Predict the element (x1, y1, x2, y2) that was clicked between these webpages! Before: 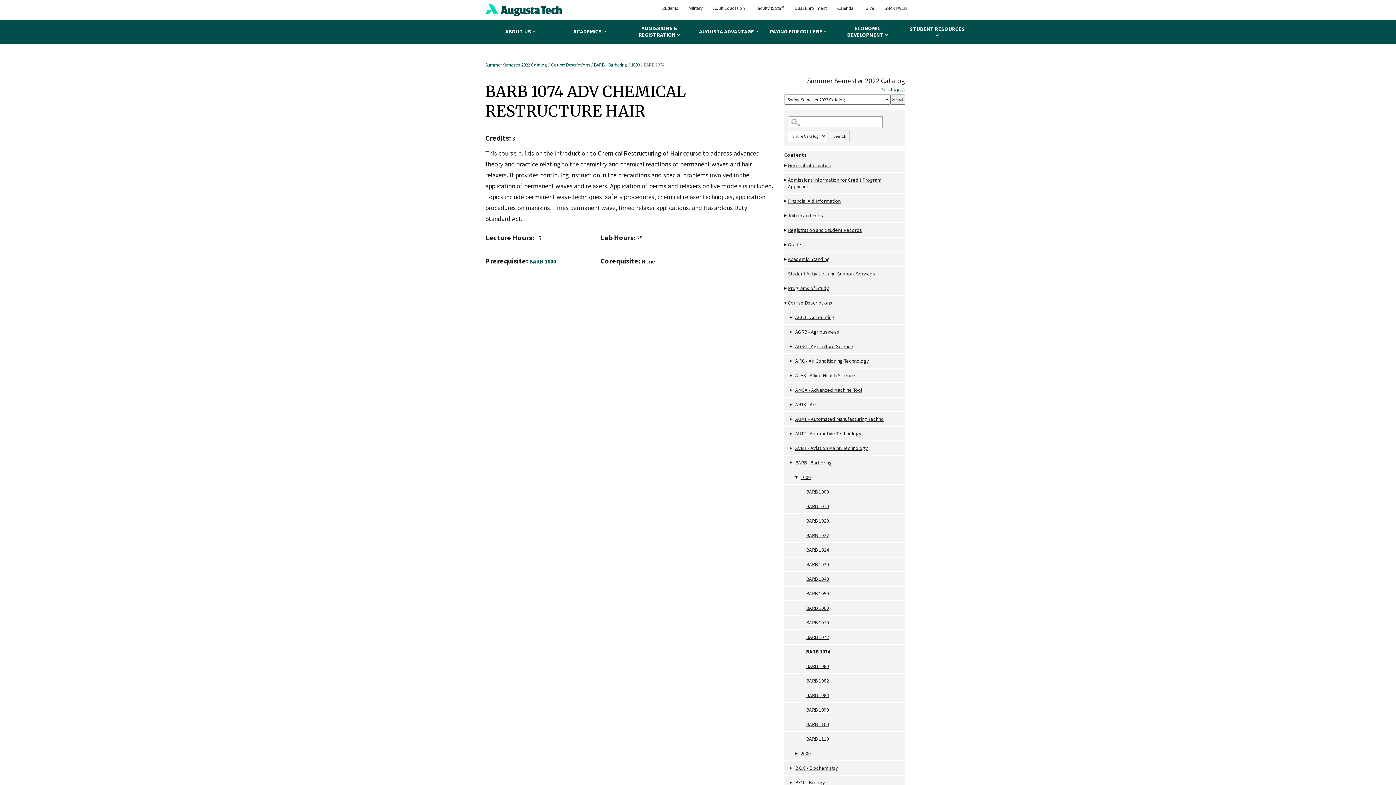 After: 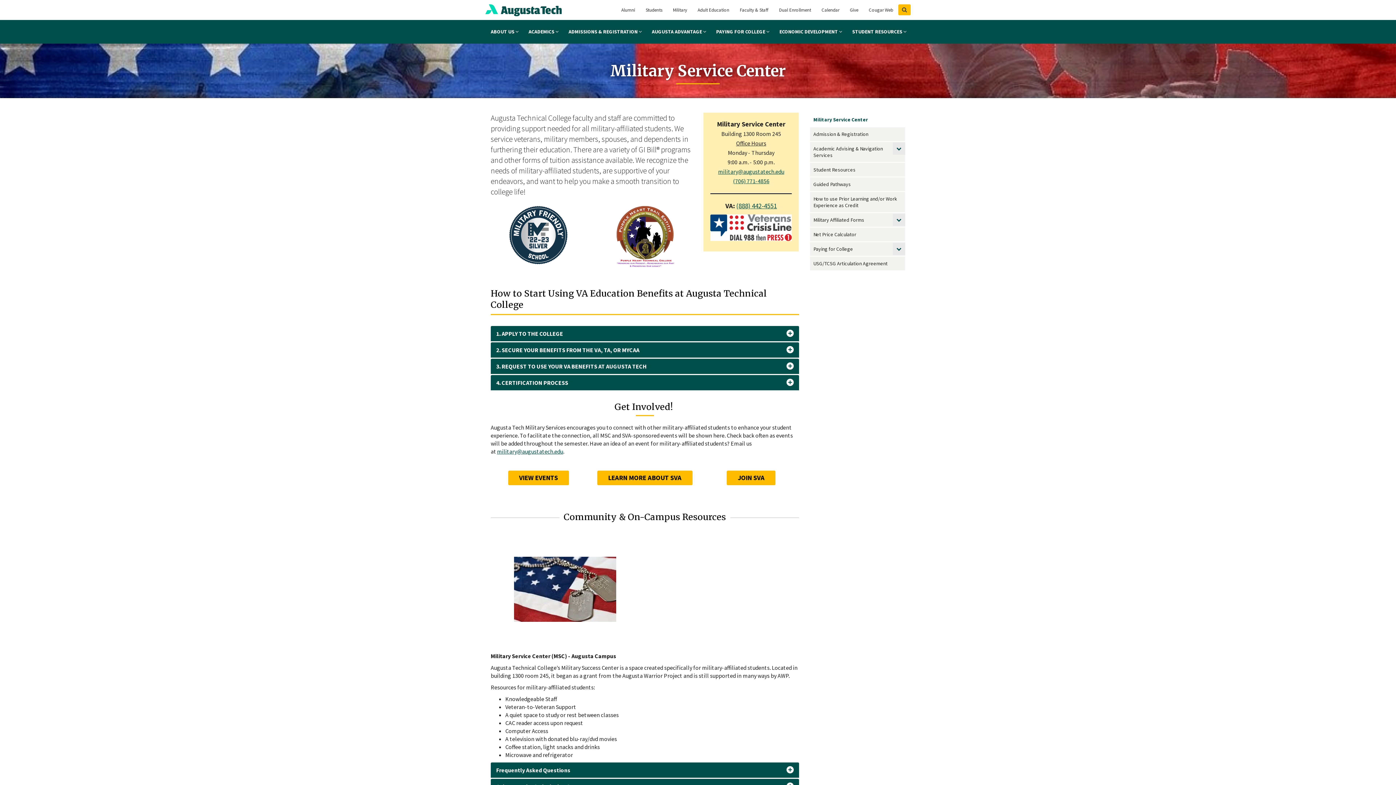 Action: bbox: (683, 5, 708, 11) label: Military